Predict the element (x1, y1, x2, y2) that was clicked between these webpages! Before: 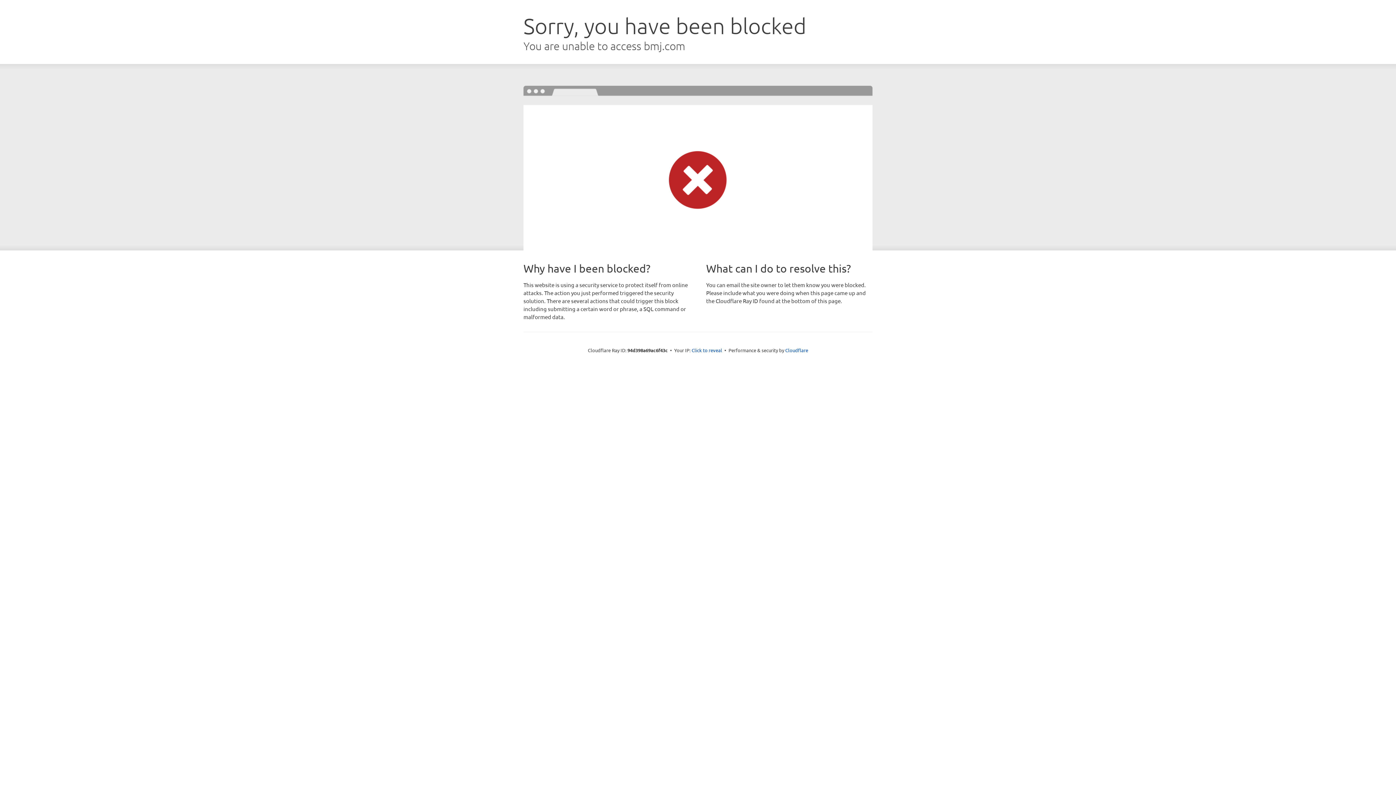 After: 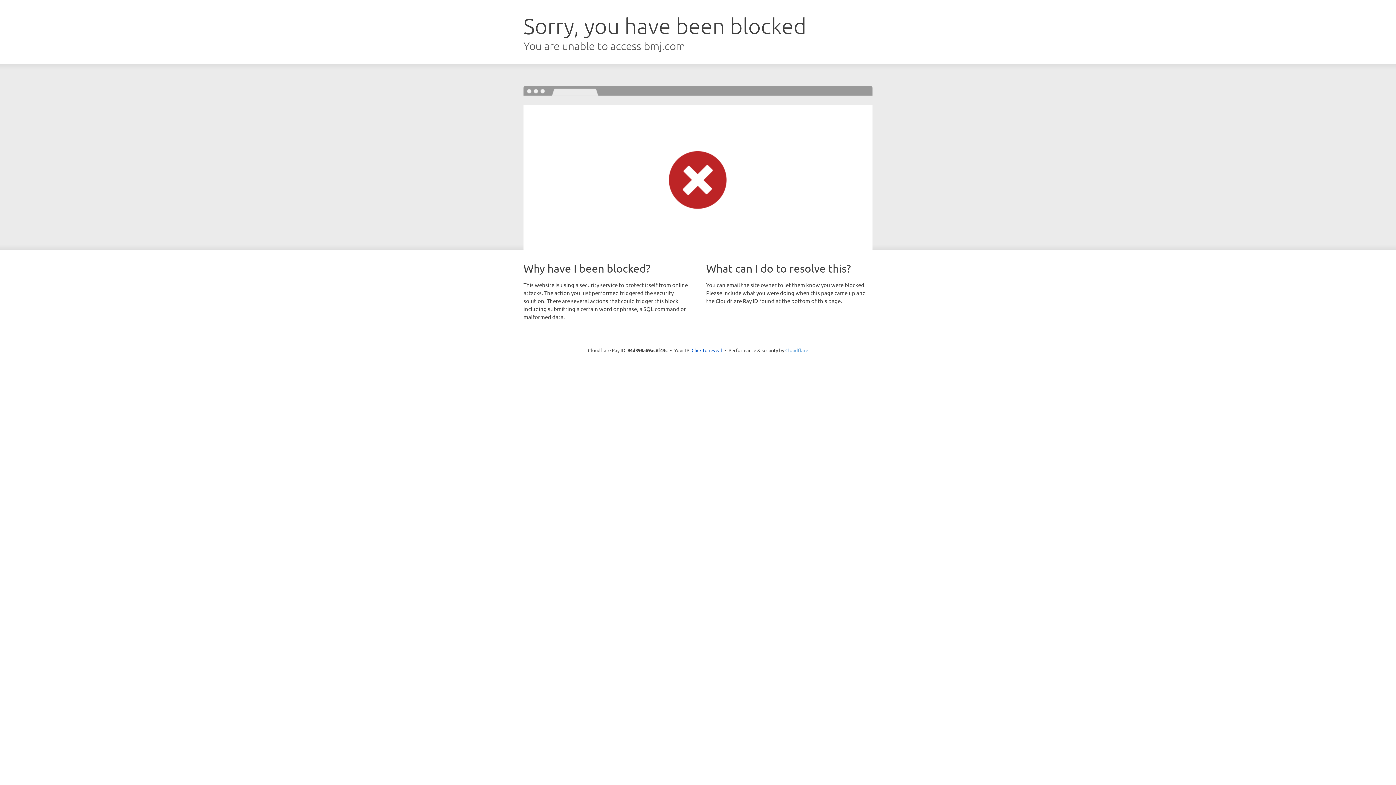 Action: bbox: (785, 347, 808, 353) label: Cloudflare